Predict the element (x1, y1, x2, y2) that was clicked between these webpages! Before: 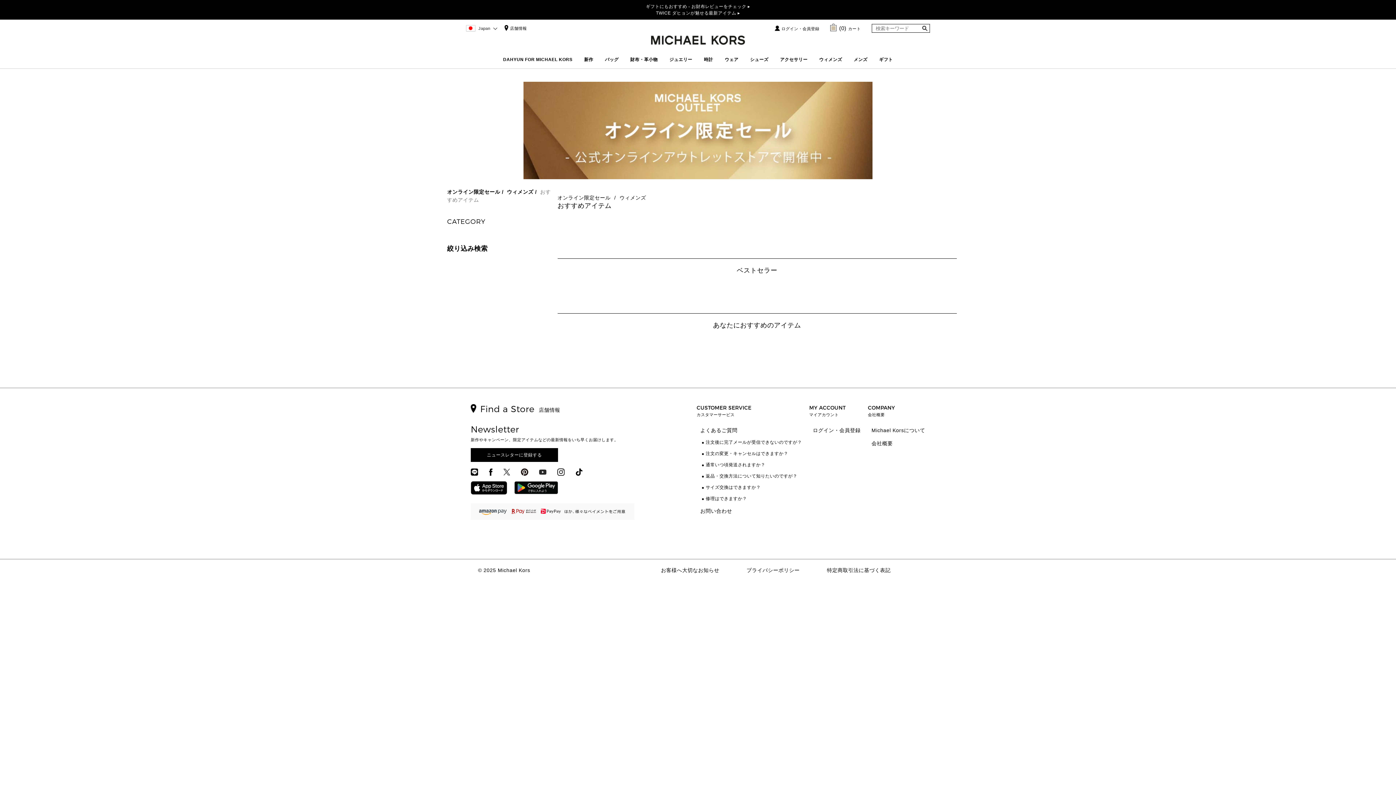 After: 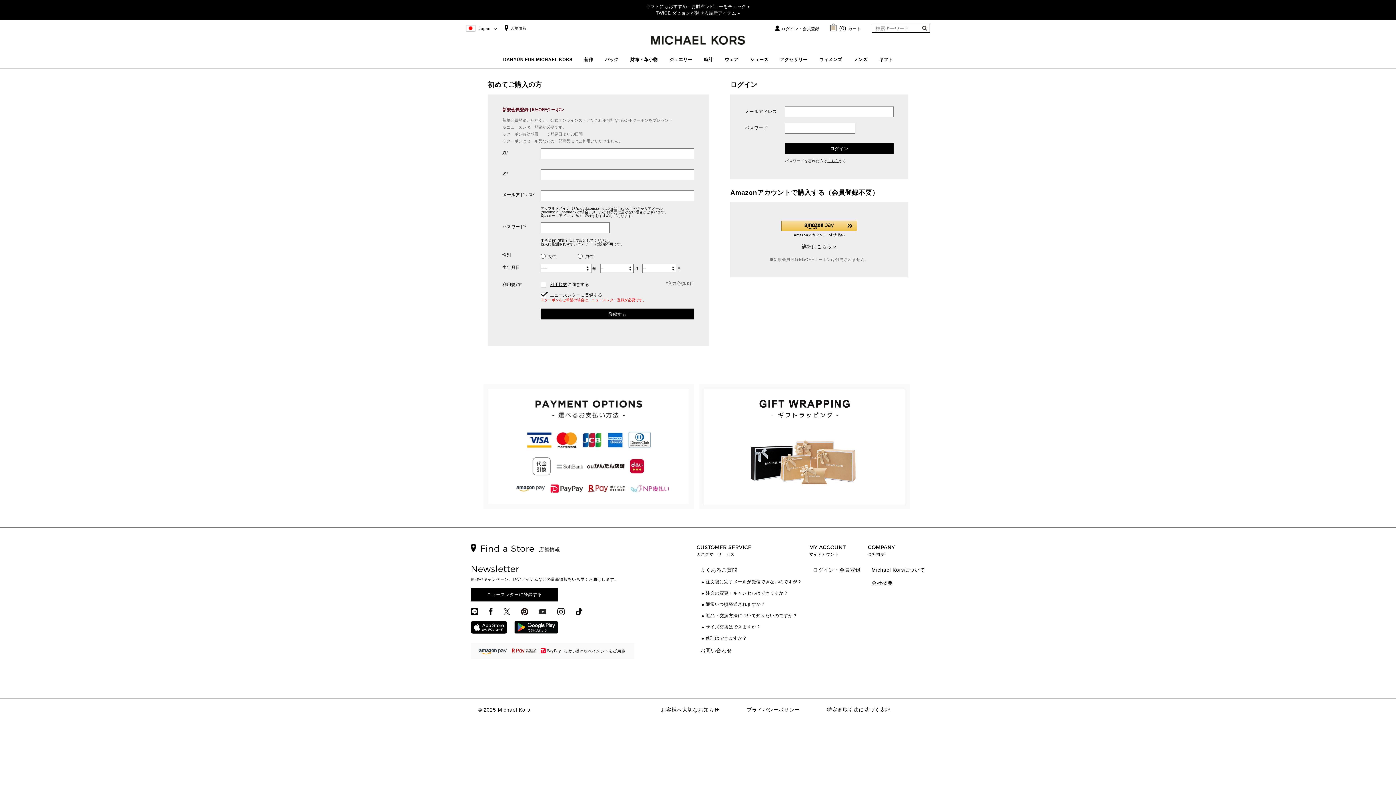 Action: label: ログイン・会員登録 bbox: (813, 427, 860, 433)